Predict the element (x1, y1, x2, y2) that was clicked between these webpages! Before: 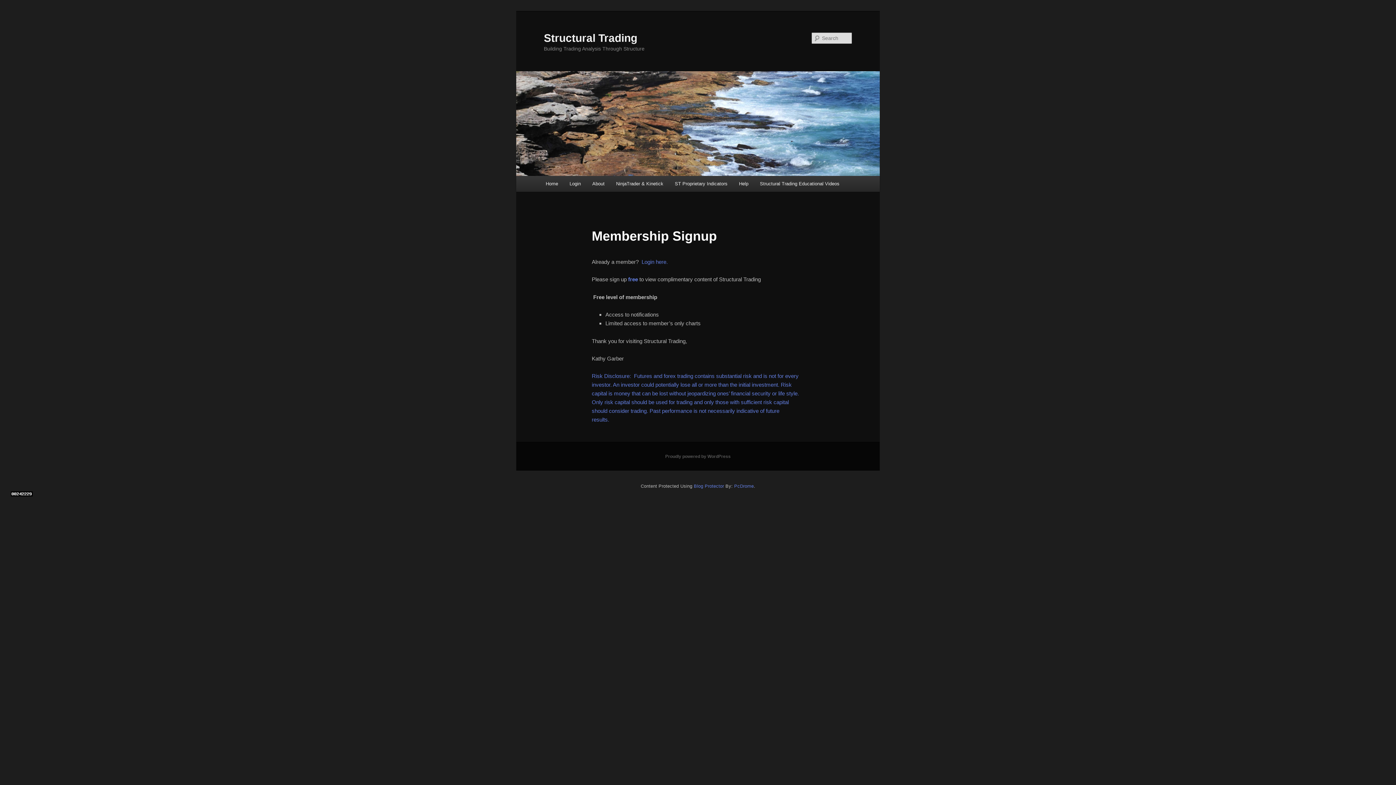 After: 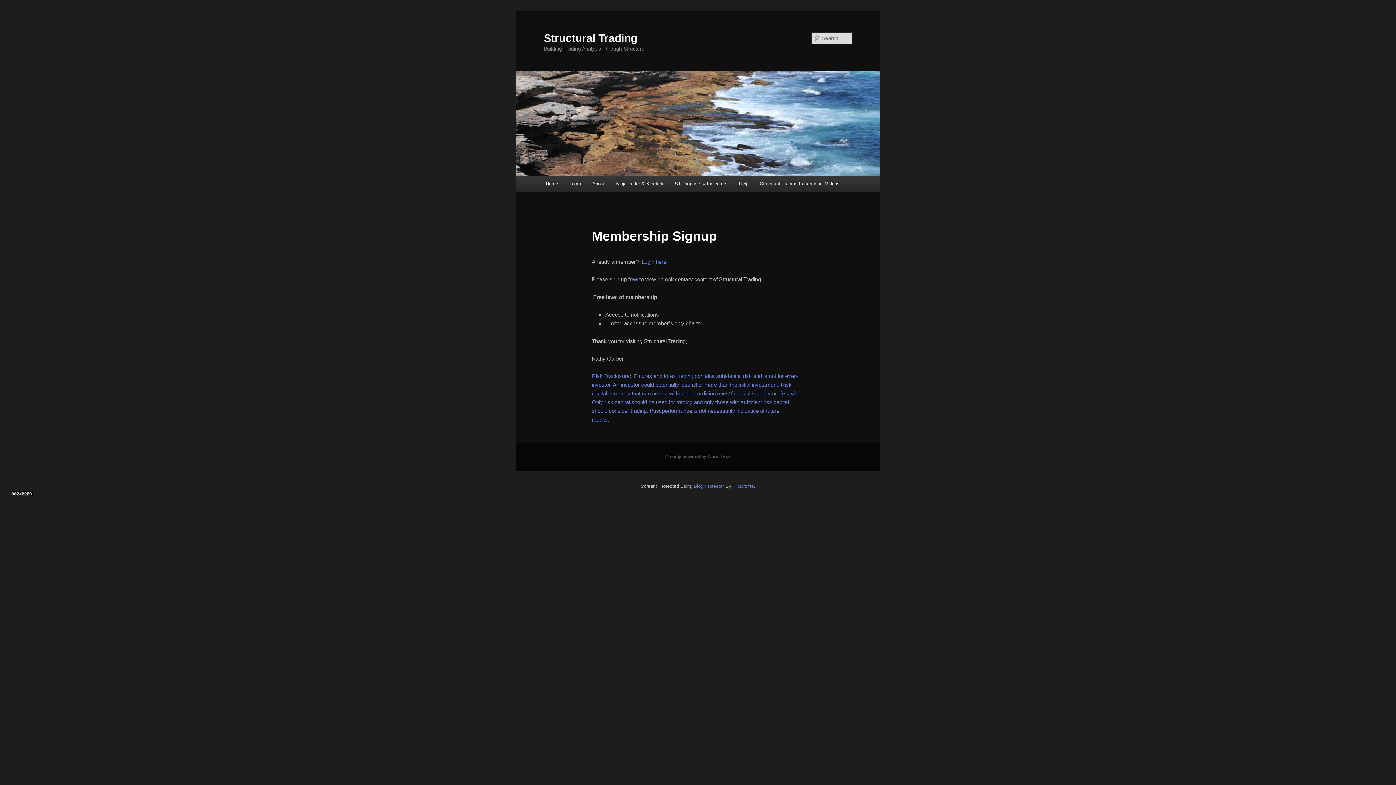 Action: bbox: (10, 491, 32, 497)